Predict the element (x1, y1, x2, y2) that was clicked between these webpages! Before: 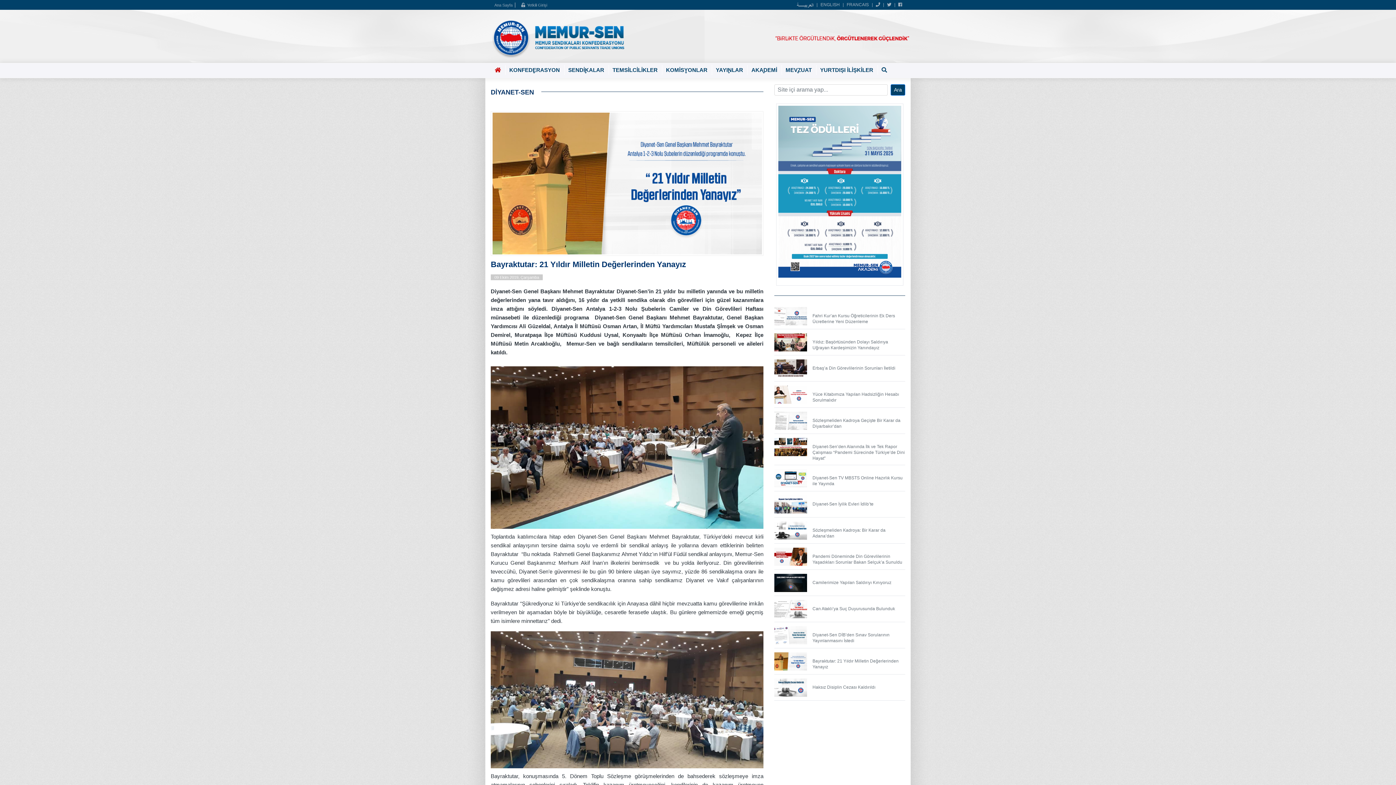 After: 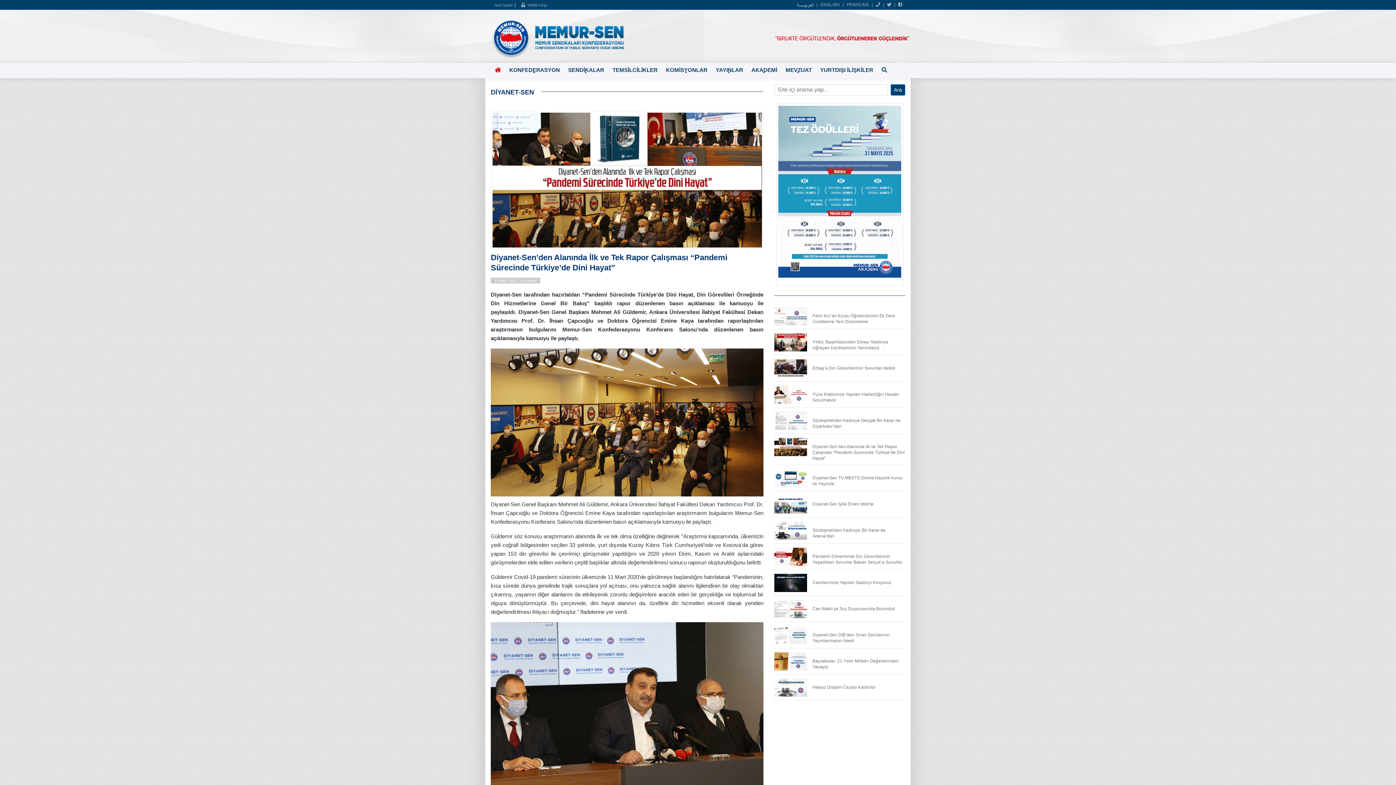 Action: bbox: (812, 444, 905, 461) label: Diyanet-Sen’den Alanında İlk ve Tek Rapor Çalışması “Pandemi Sürecinde Türkiye’de Dini Hayat”